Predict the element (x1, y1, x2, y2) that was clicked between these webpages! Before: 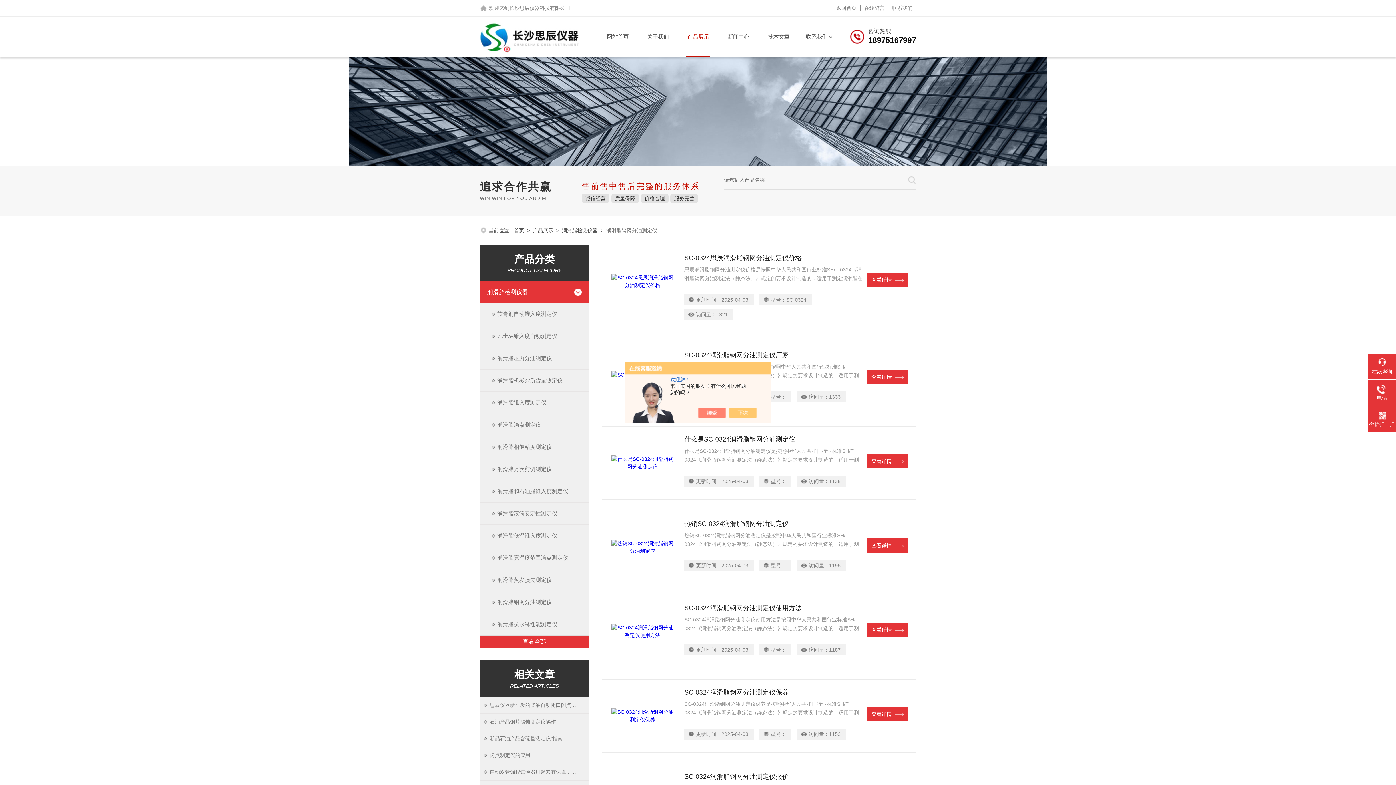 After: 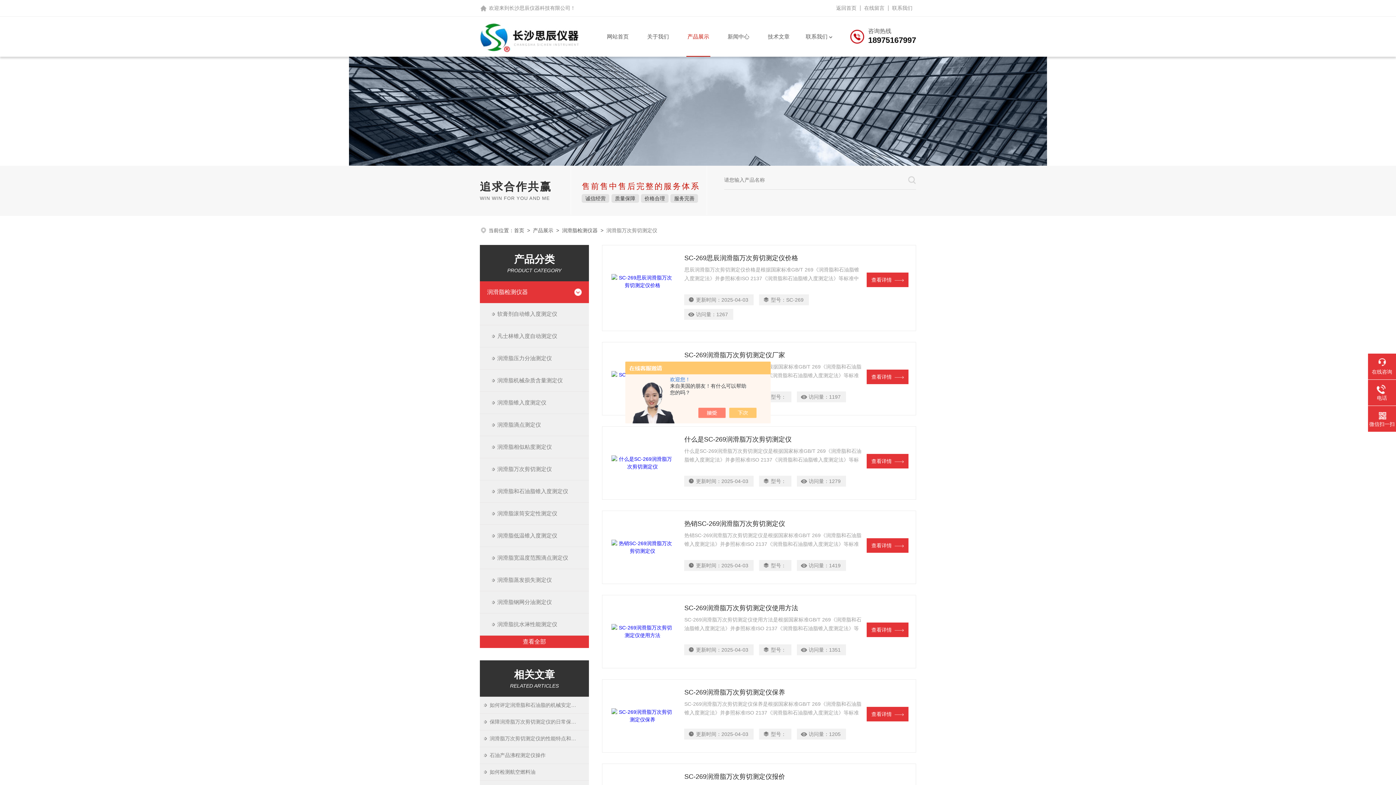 Action: bbox: (480, 458, 589, 480) label: 润滑脂万次剪切测定仪